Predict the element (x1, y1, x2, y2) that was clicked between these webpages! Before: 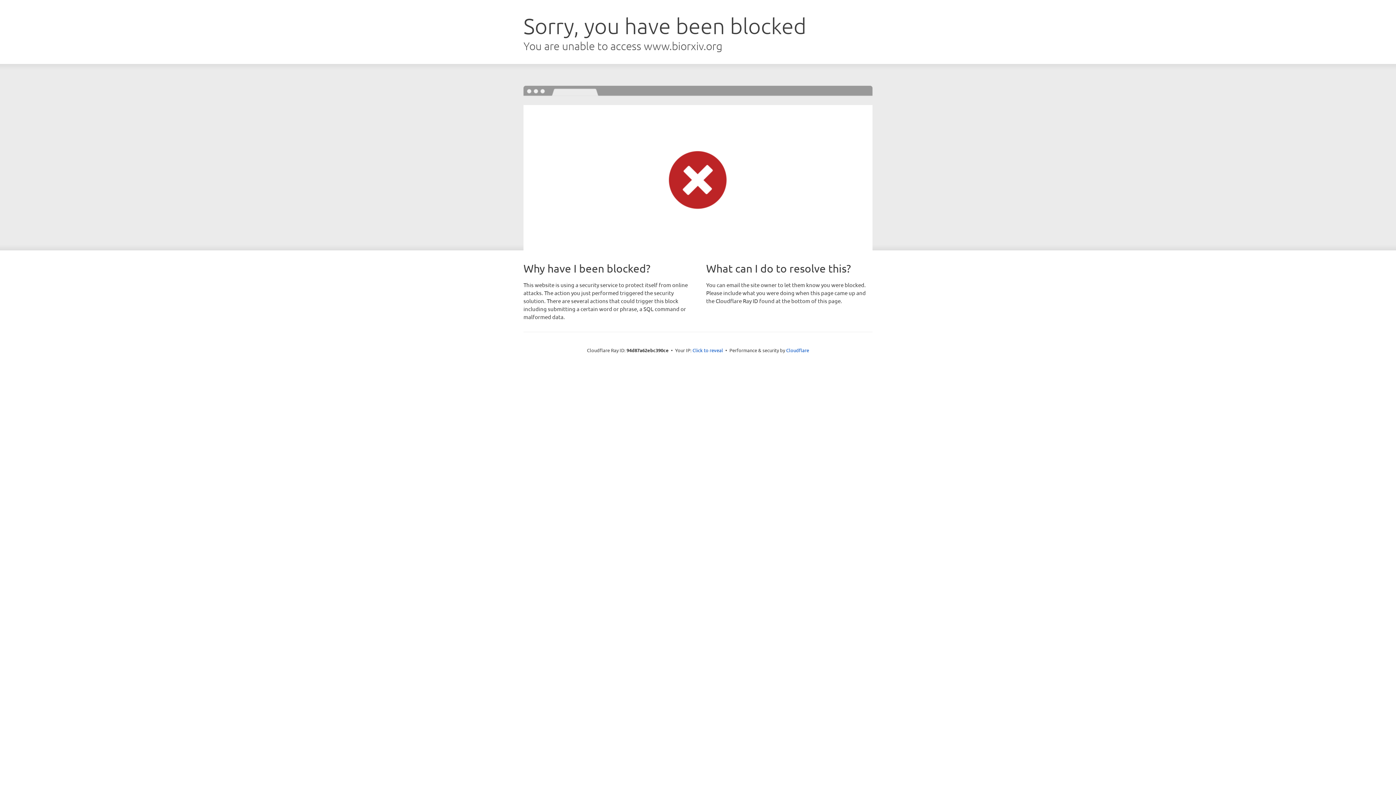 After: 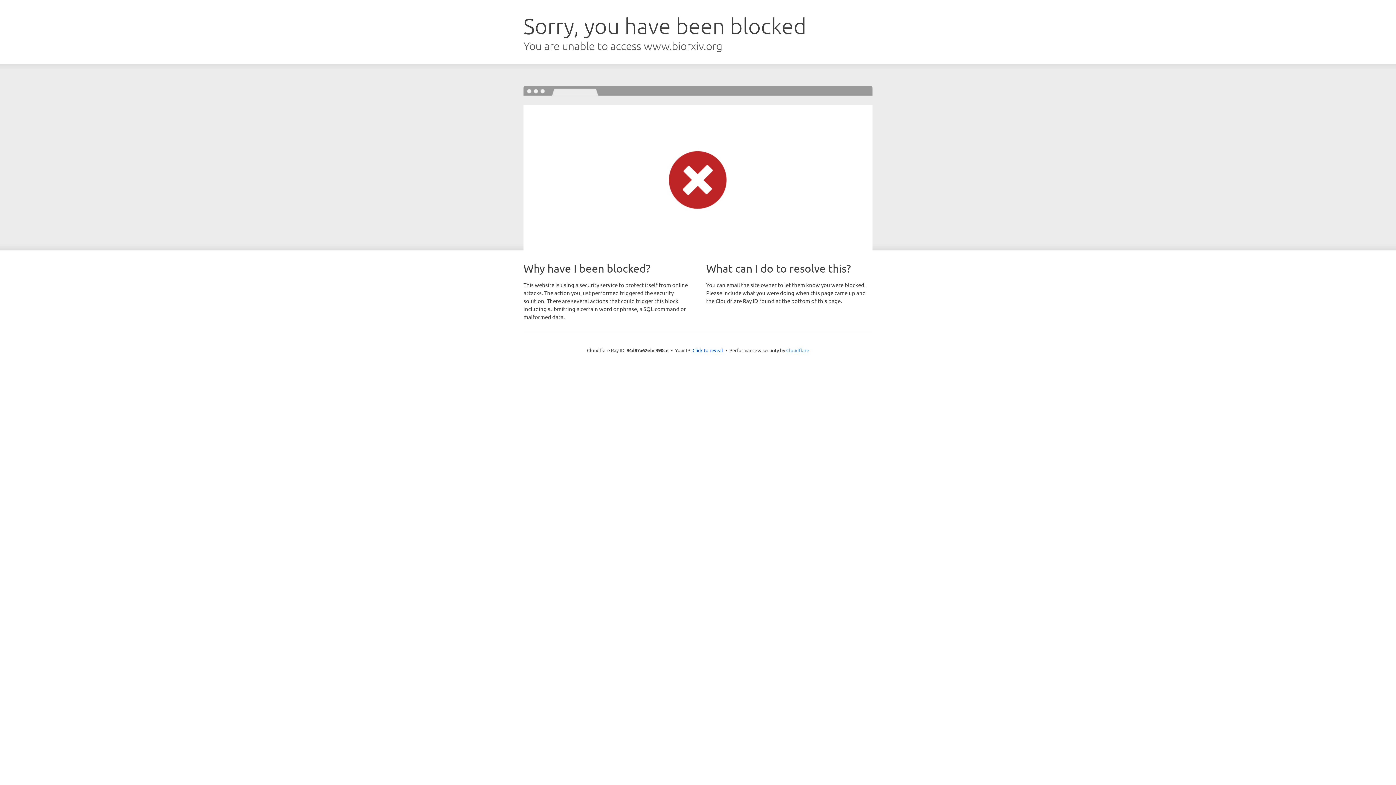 Action: label: Cloudflare bbox: (786, 347, 809, 353)